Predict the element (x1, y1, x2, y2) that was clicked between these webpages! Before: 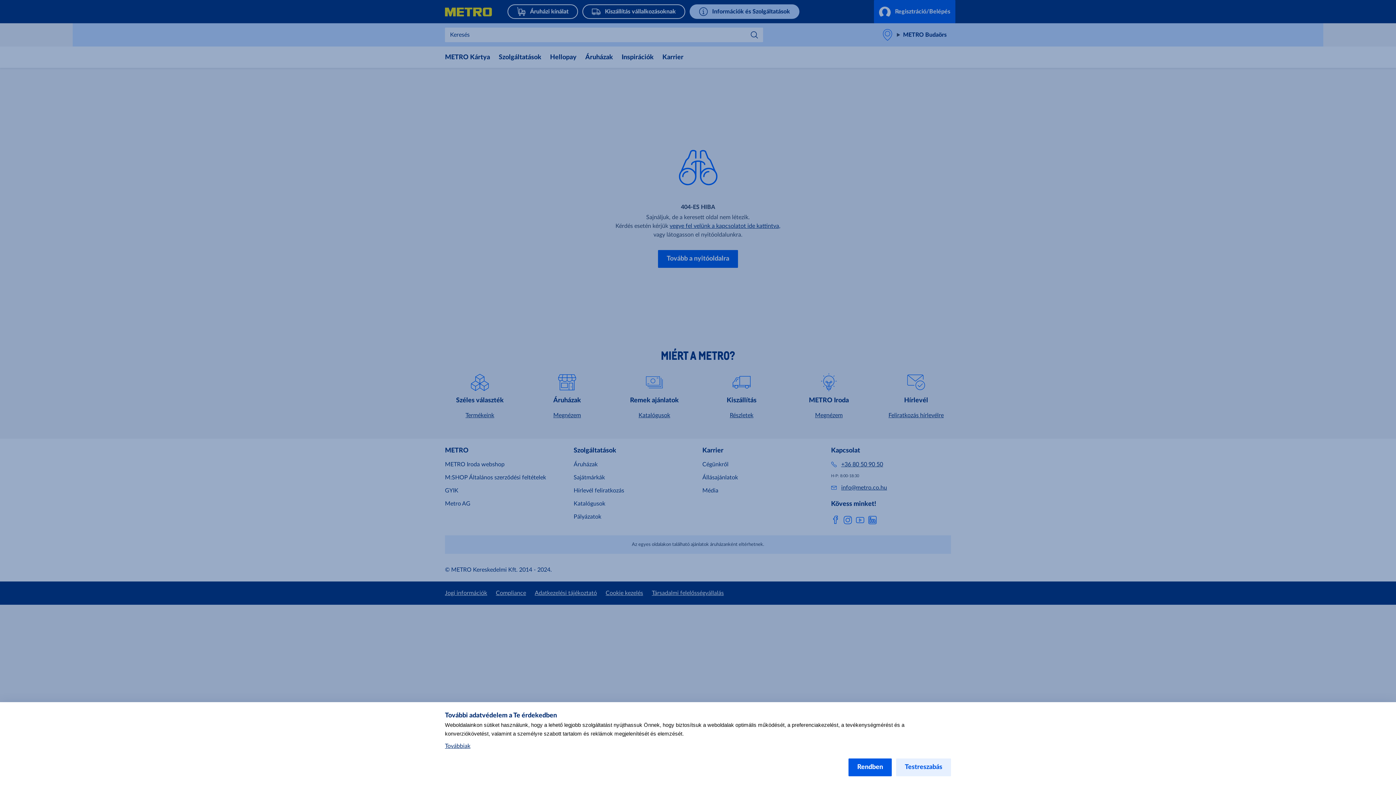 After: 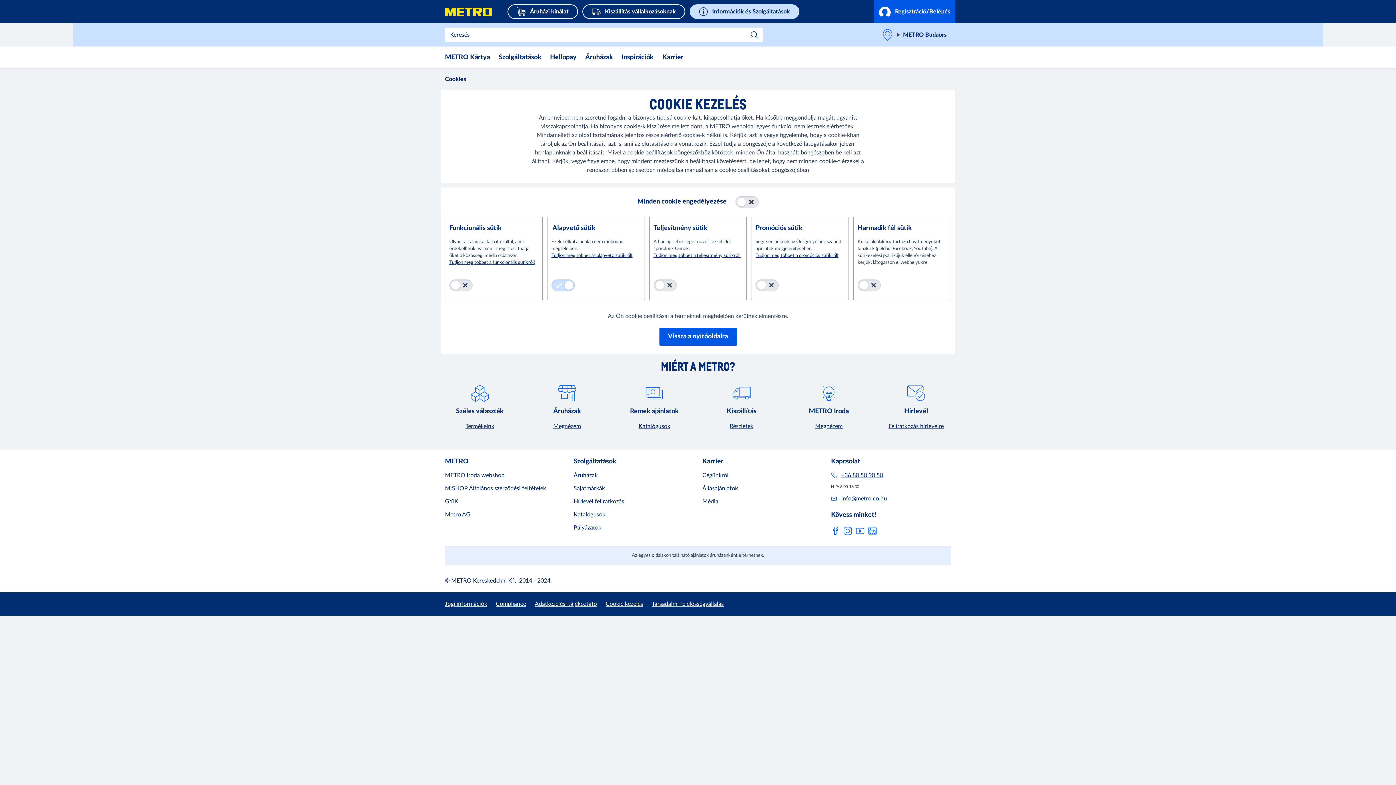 Action: label: Testreszabás bbox: (896, 758, 951, 776)